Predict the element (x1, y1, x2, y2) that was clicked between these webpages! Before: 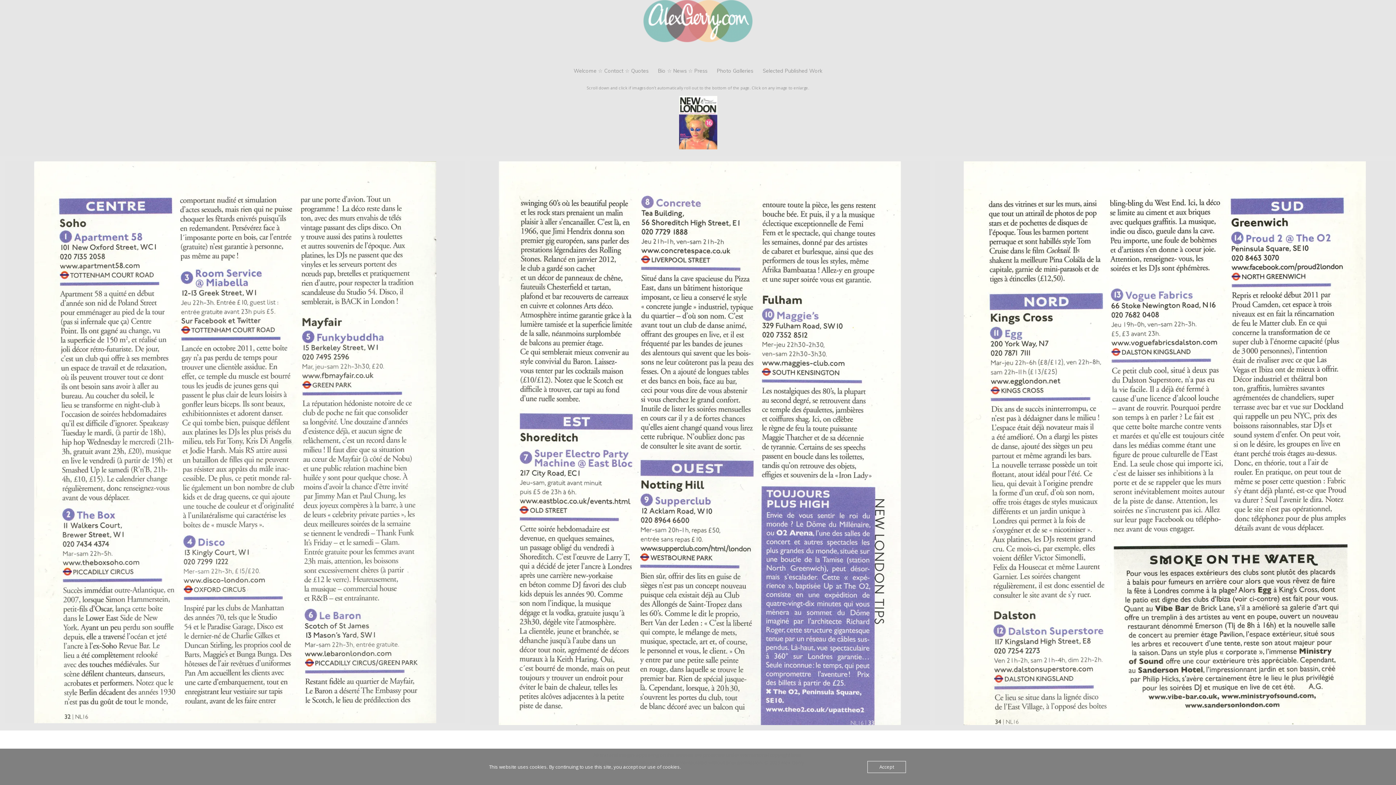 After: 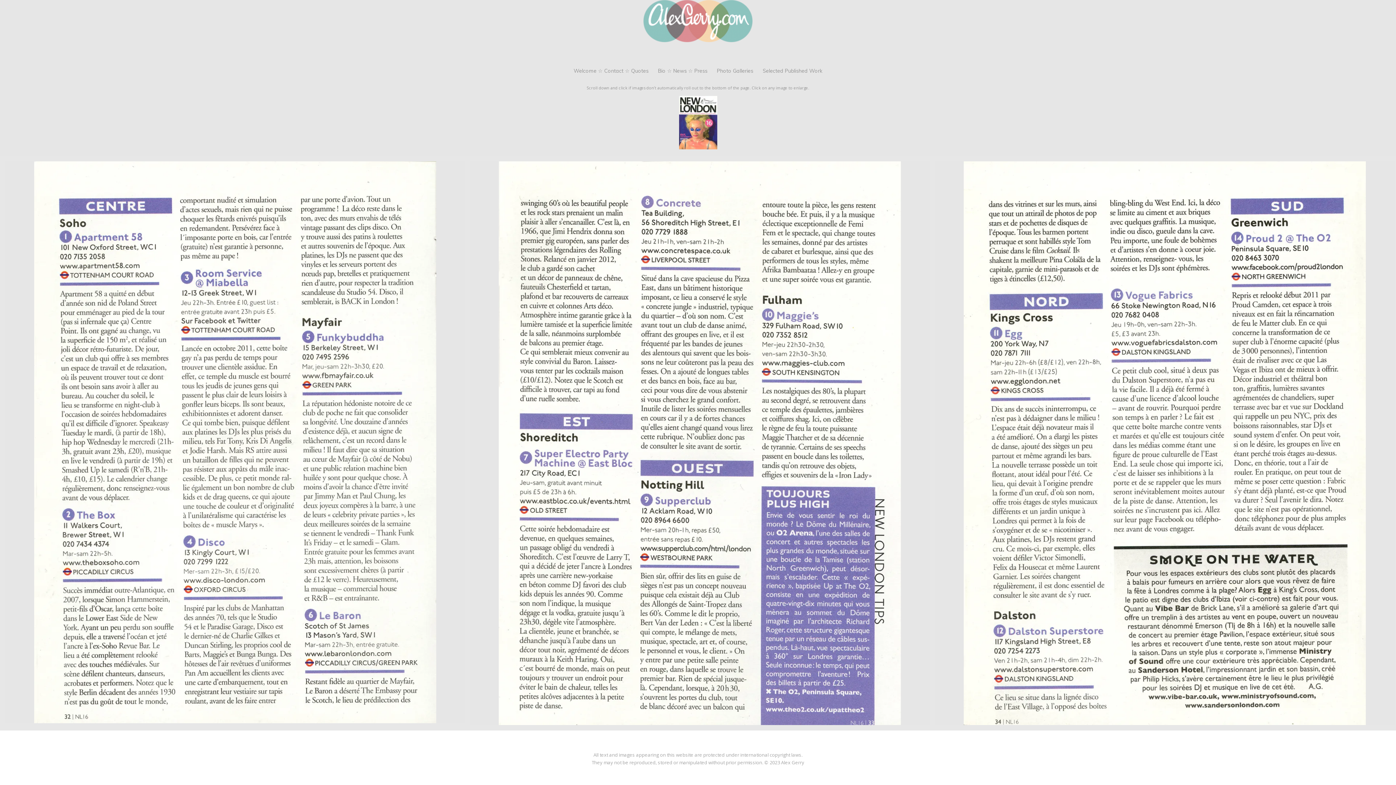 Action: label: Accept bbox: (867, 761, 906, 773)